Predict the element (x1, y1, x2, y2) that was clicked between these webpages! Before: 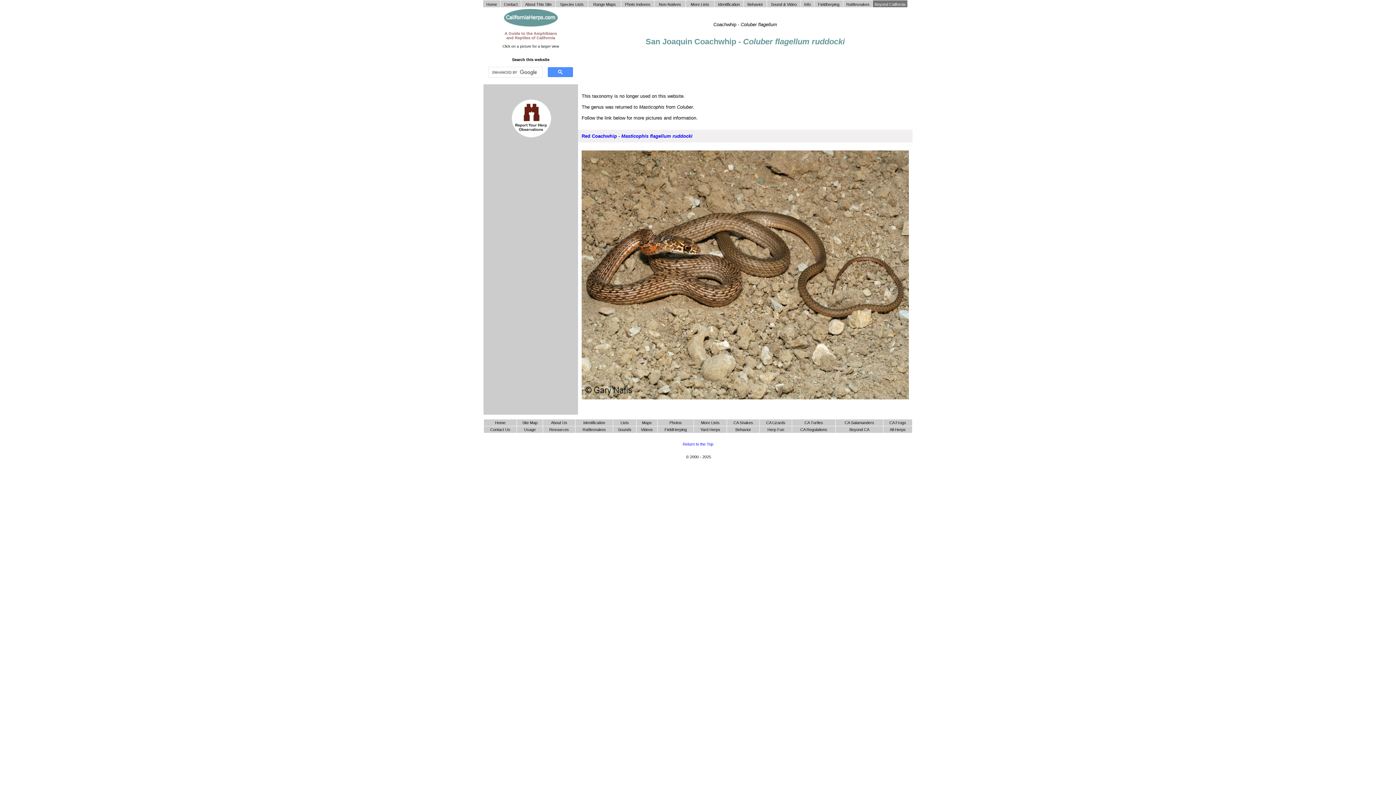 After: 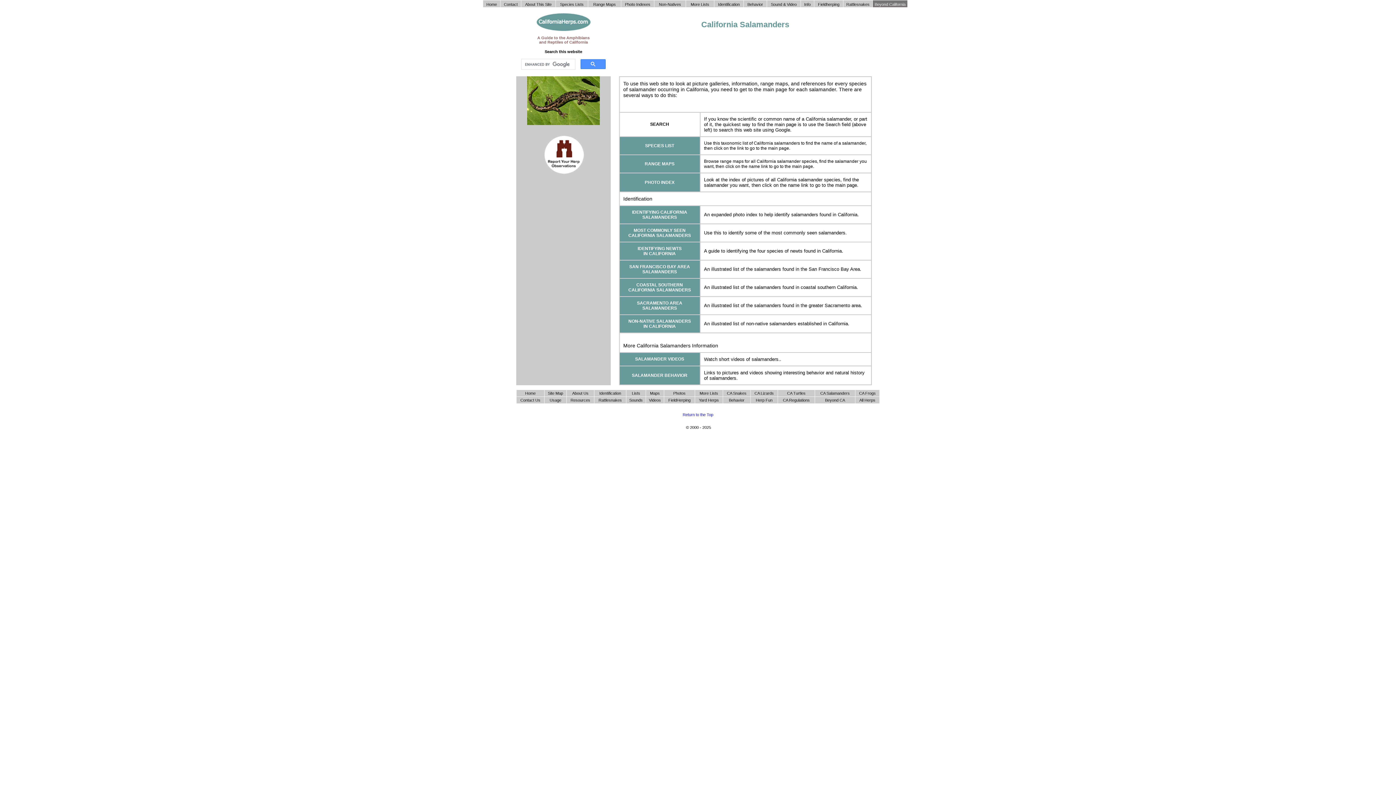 Action: bbox: (844, 420, 874, 425) label: CA Salamanders